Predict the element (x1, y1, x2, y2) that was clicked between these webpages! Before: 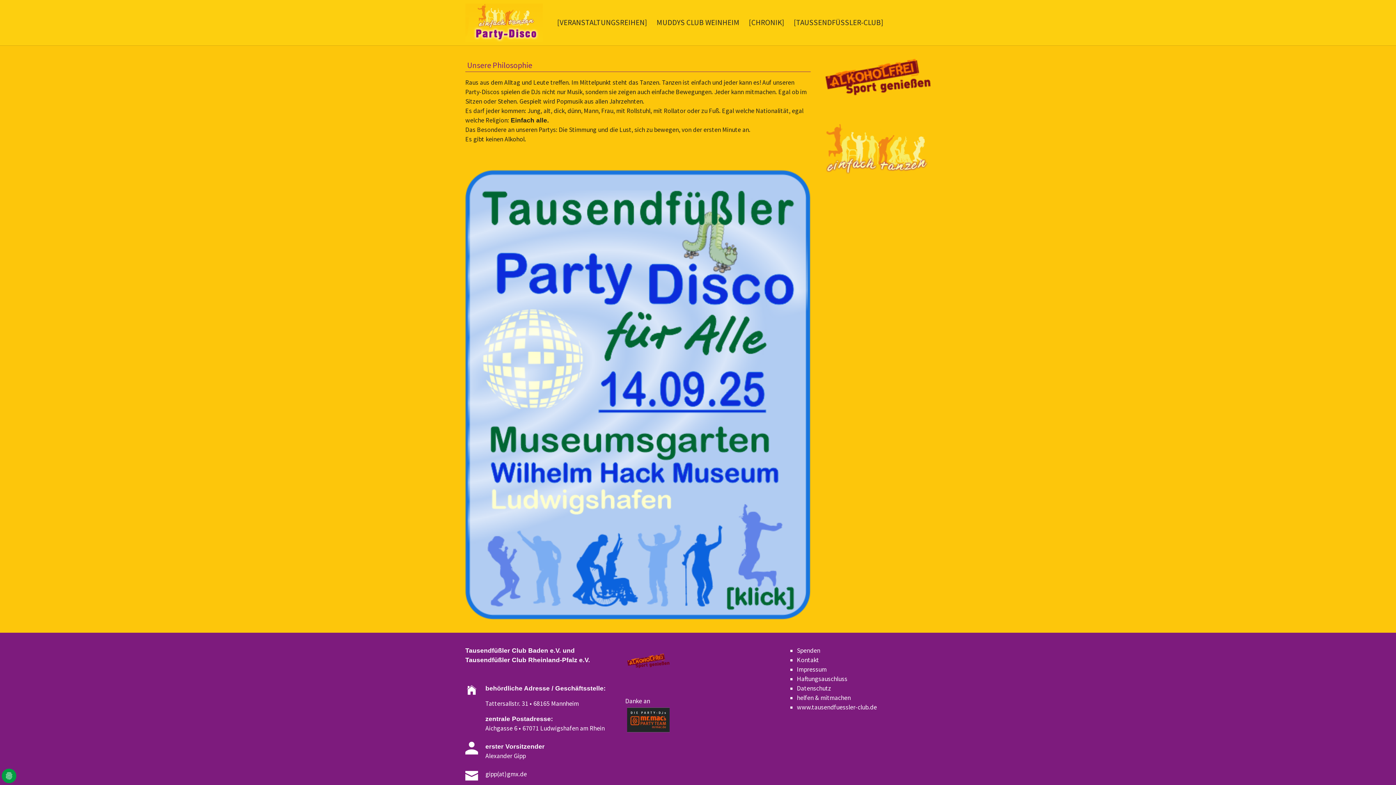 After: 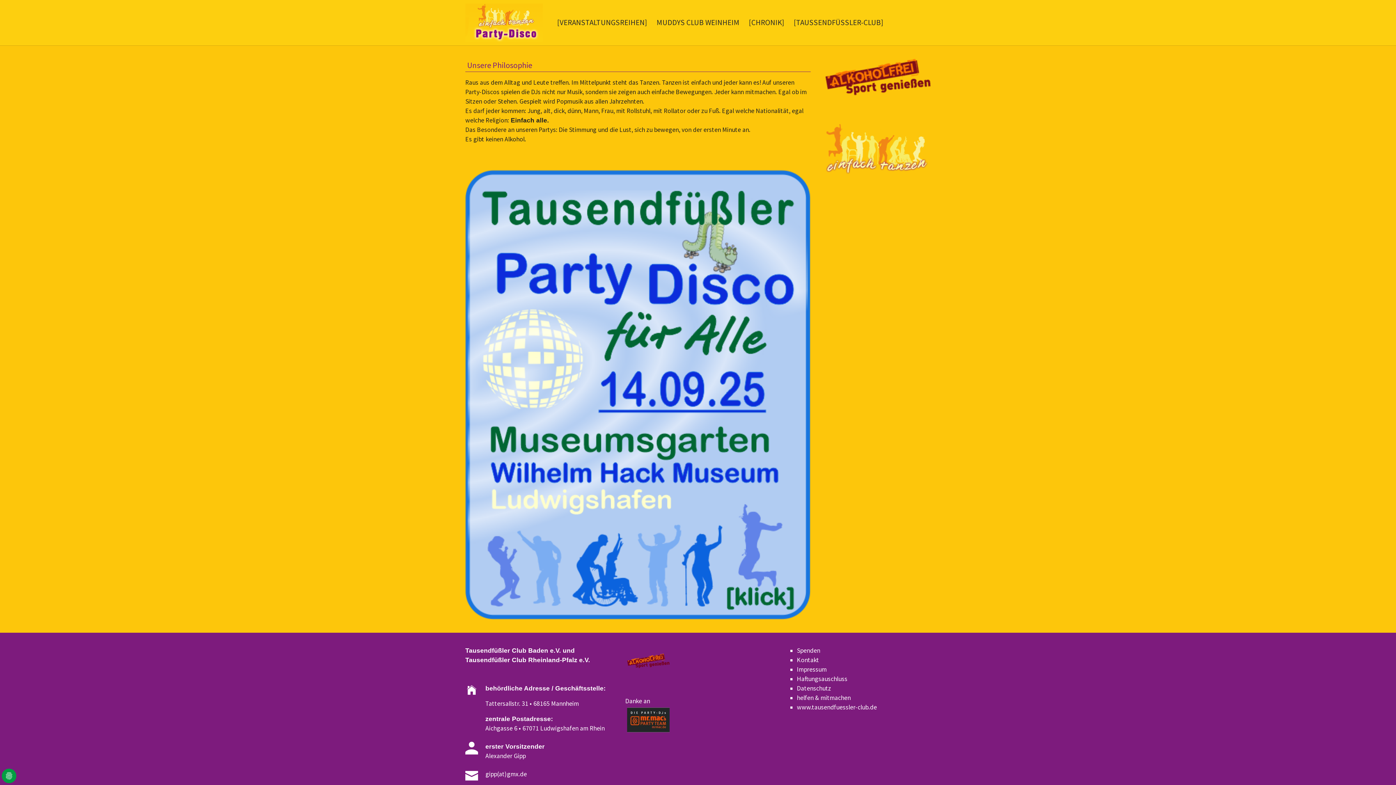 Action: bbox: (627, 653, 669, 668)